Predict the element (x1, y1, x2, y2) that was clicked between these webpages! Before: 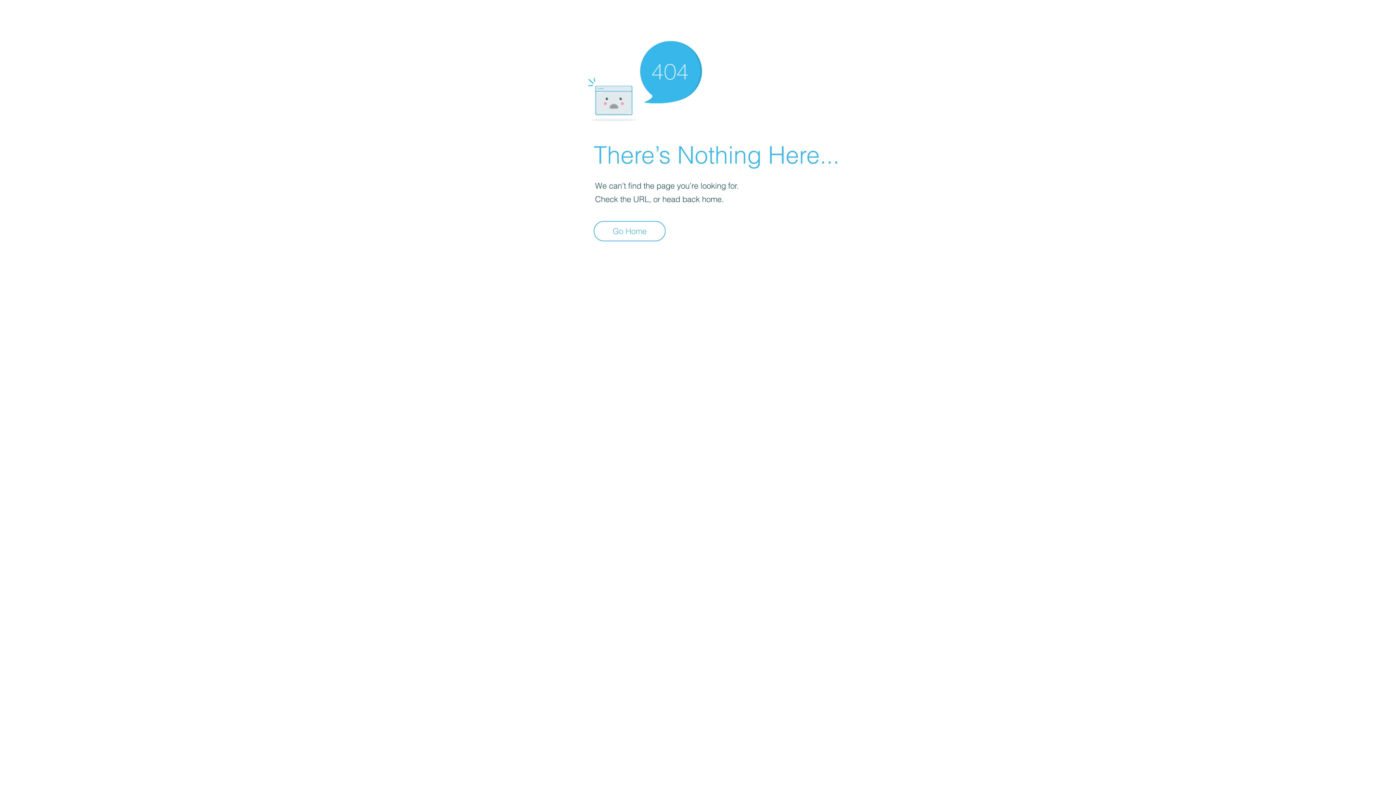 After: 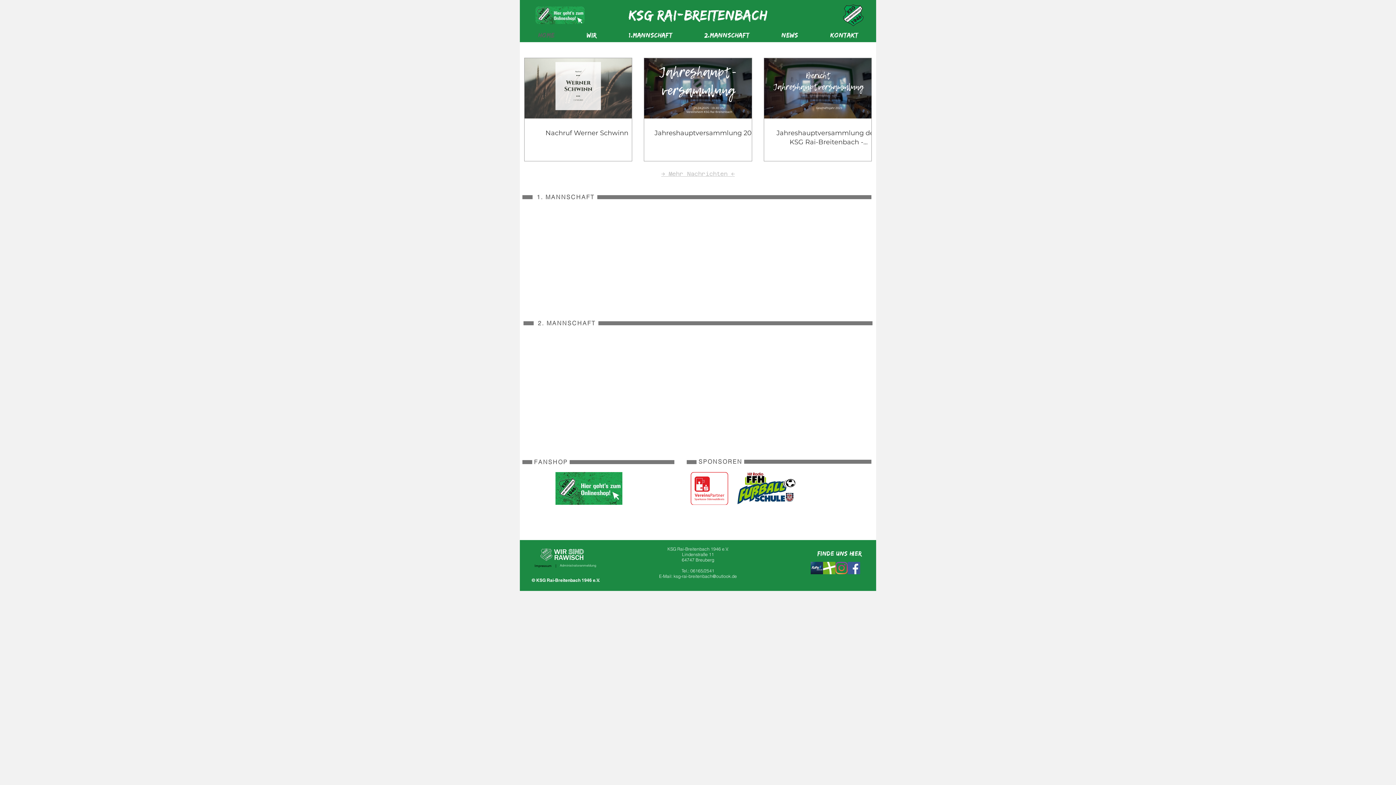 Action: bbox: (593, 221, 665, 241) label: Go Home